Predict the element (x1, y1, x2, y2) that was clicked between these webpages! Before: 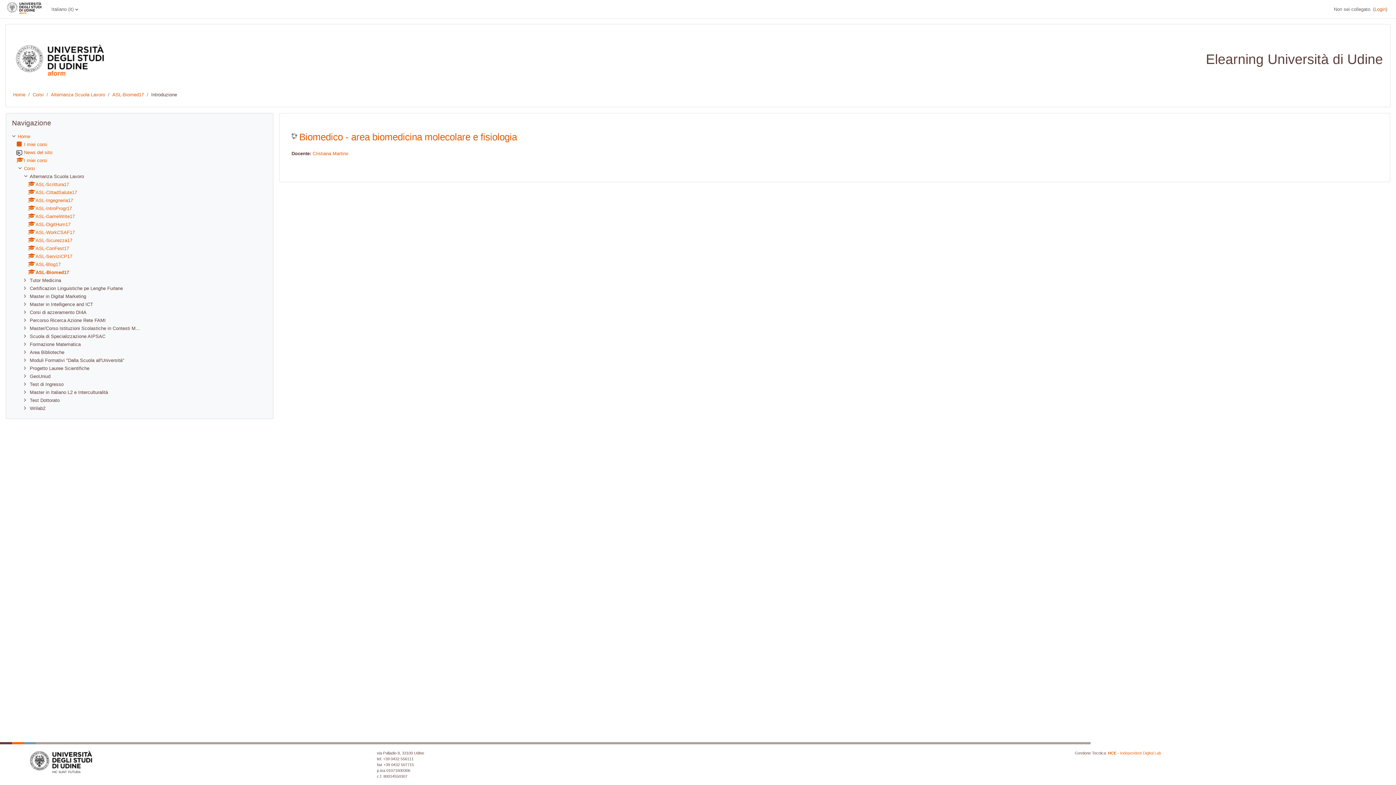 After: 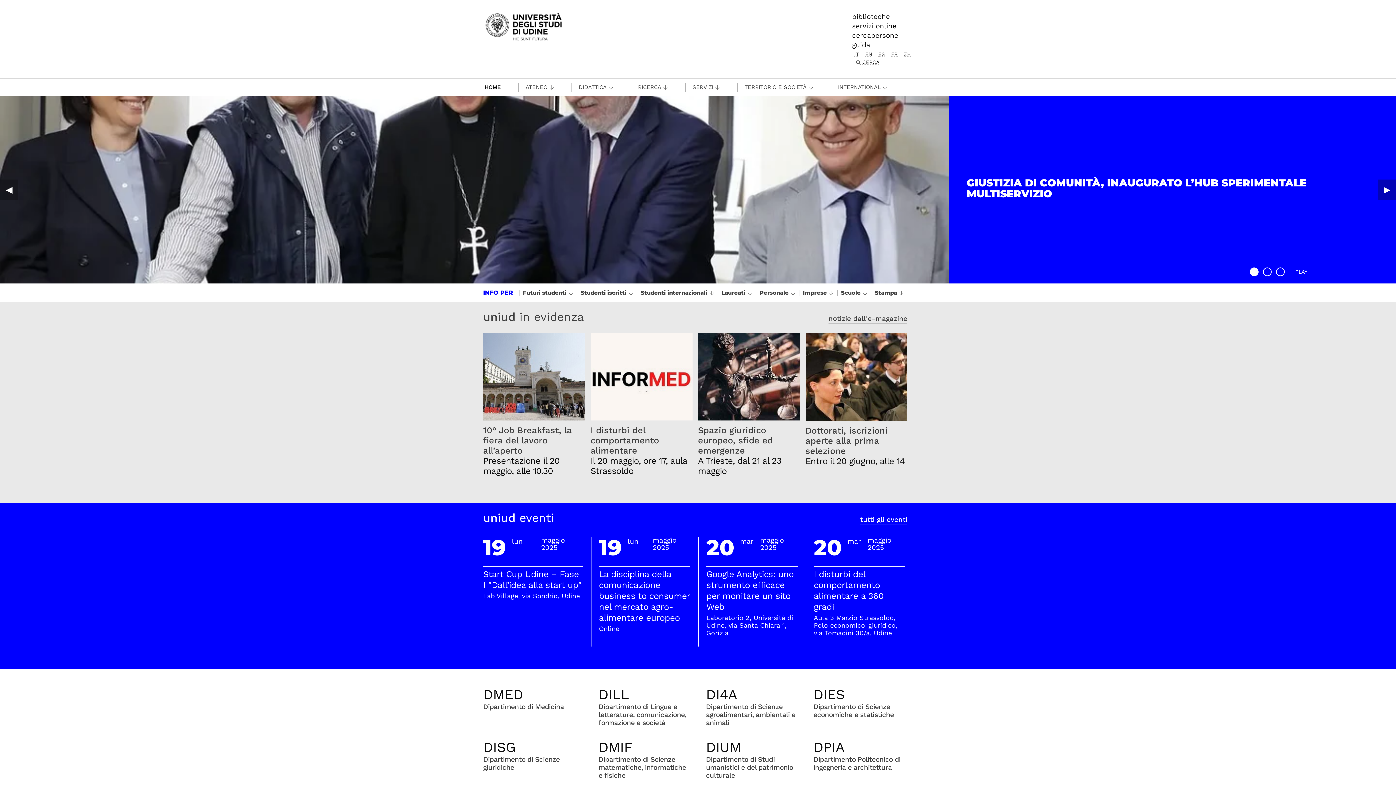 Action: bbox: (27, 759, 97, 764)